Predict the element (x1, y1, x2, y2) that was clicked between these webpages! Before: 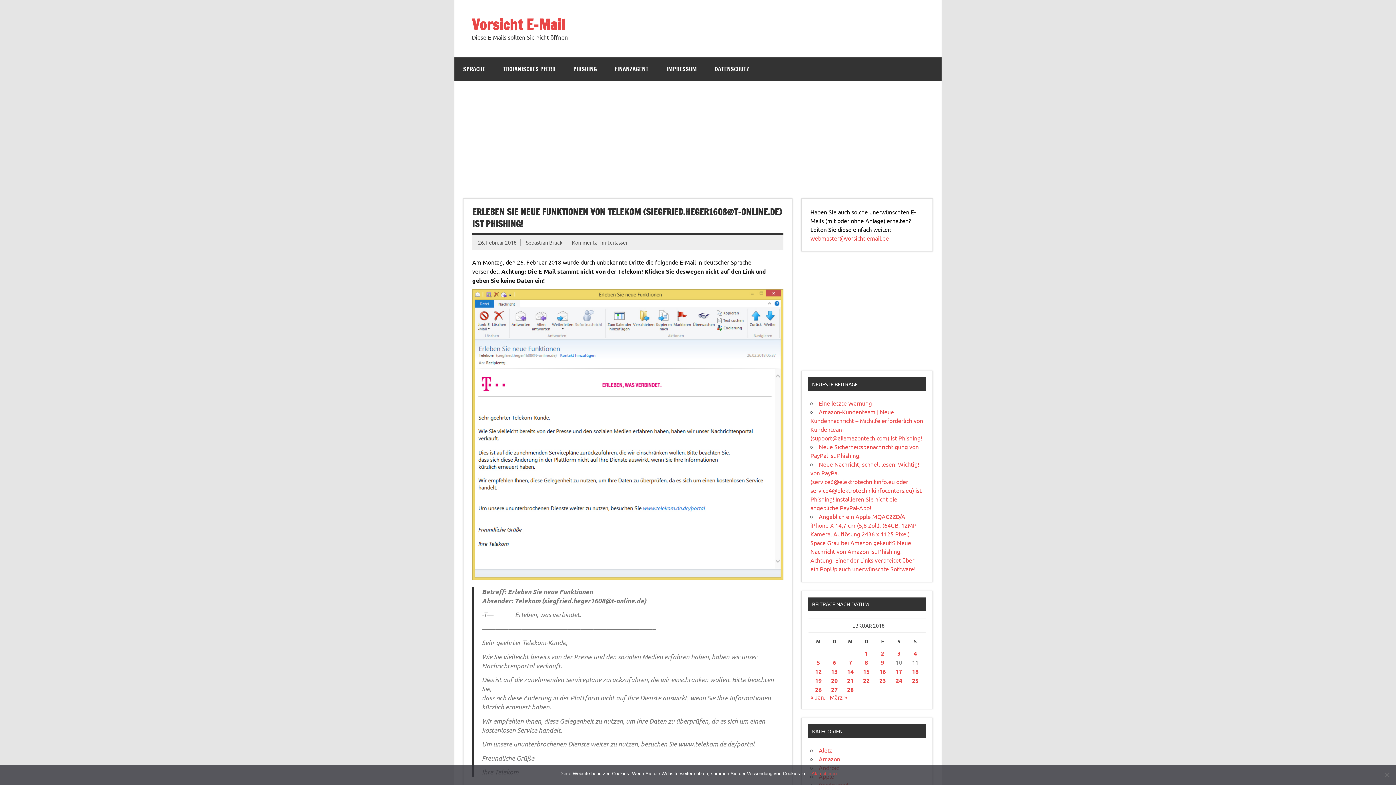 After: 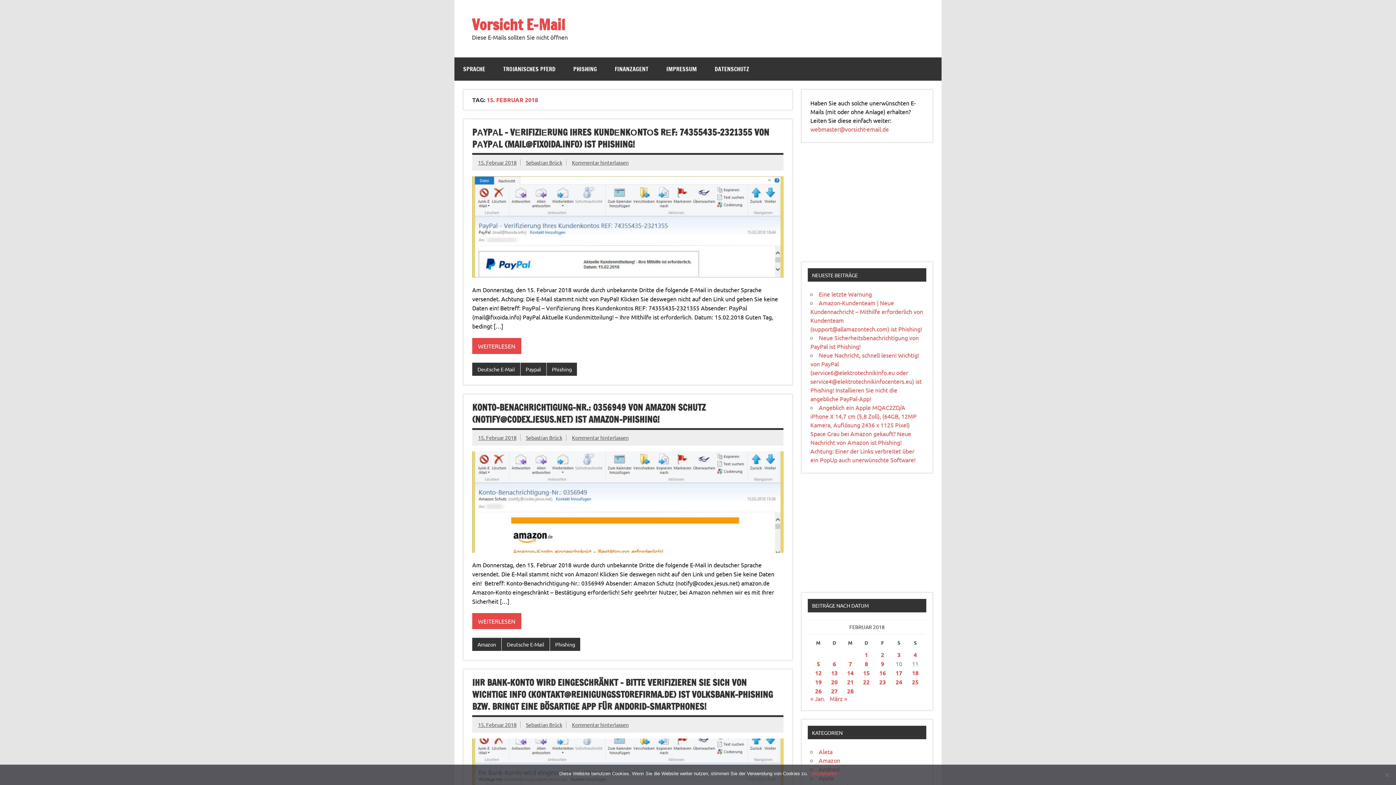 Action: label: Beiträge veröffentlicht am 15. February 2018 bbox: (863, 668, 869, 675)